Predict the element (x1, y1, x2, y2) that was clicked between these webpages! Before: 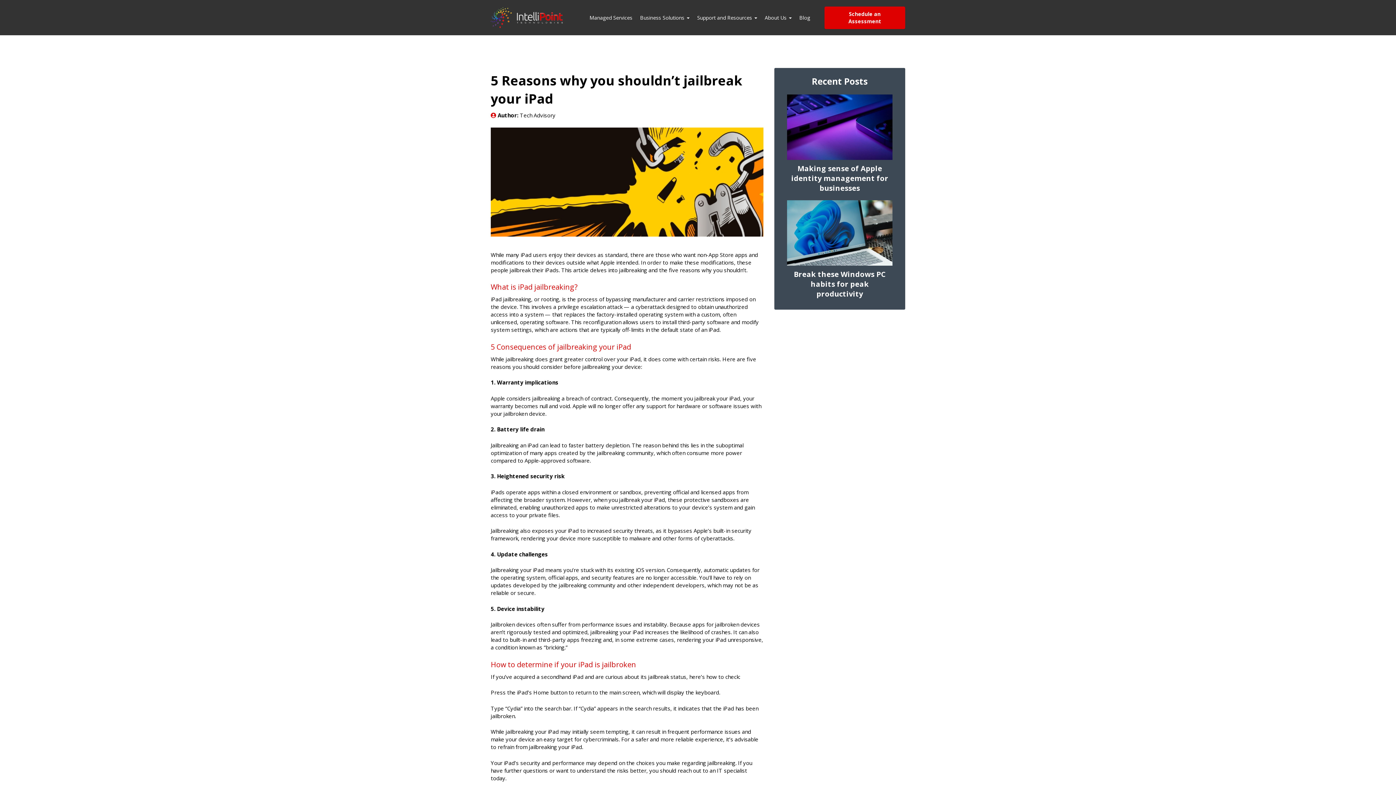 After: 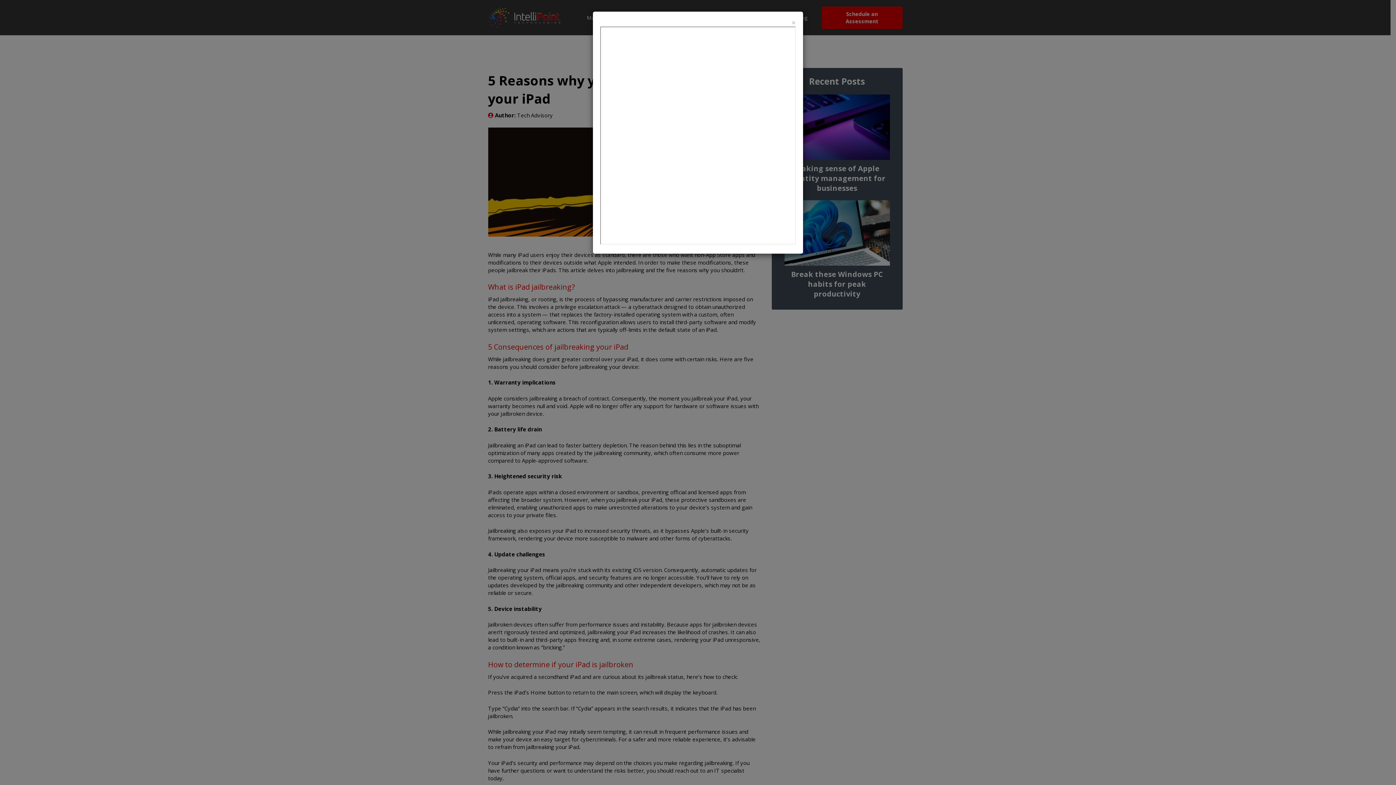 Action: bbox: (824, 6, 905, 28) label: Schedule an Assessment